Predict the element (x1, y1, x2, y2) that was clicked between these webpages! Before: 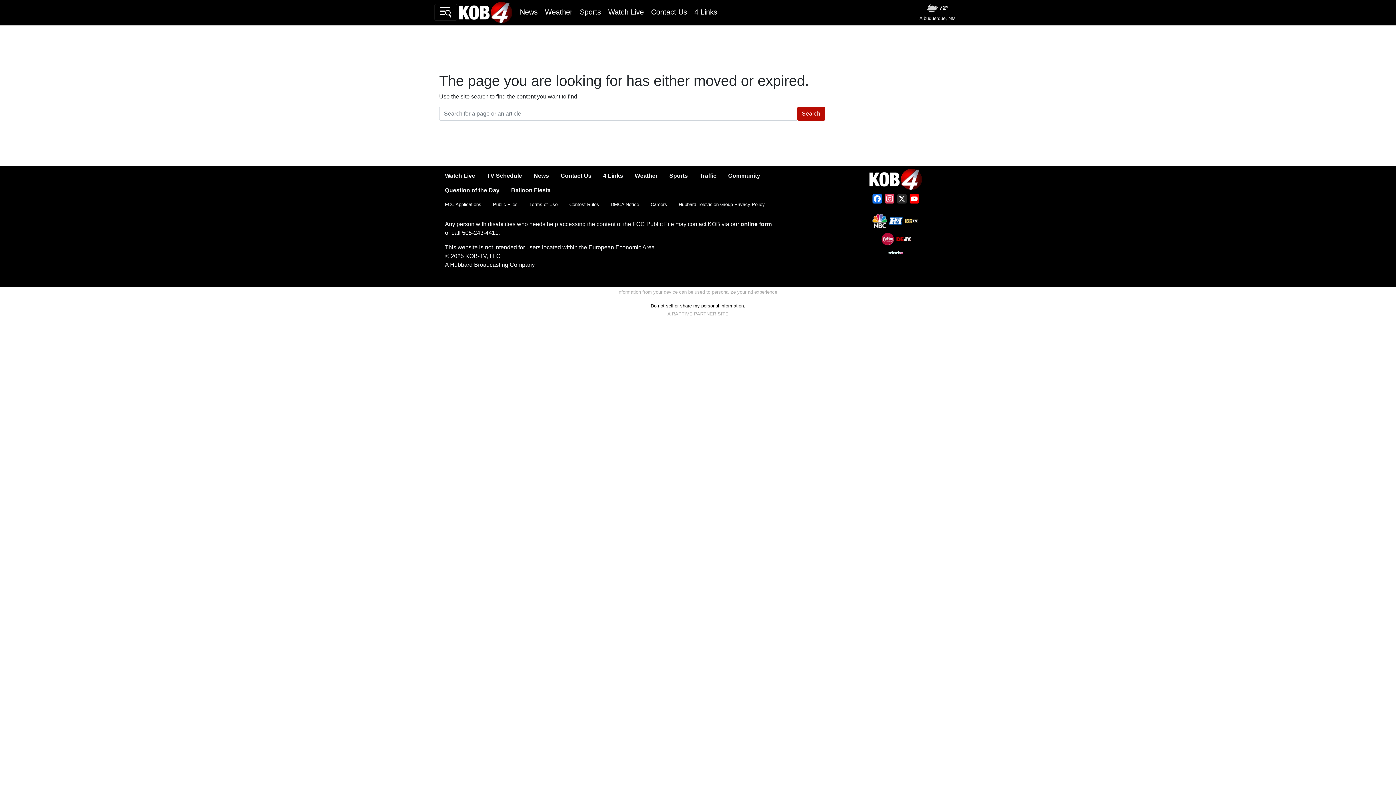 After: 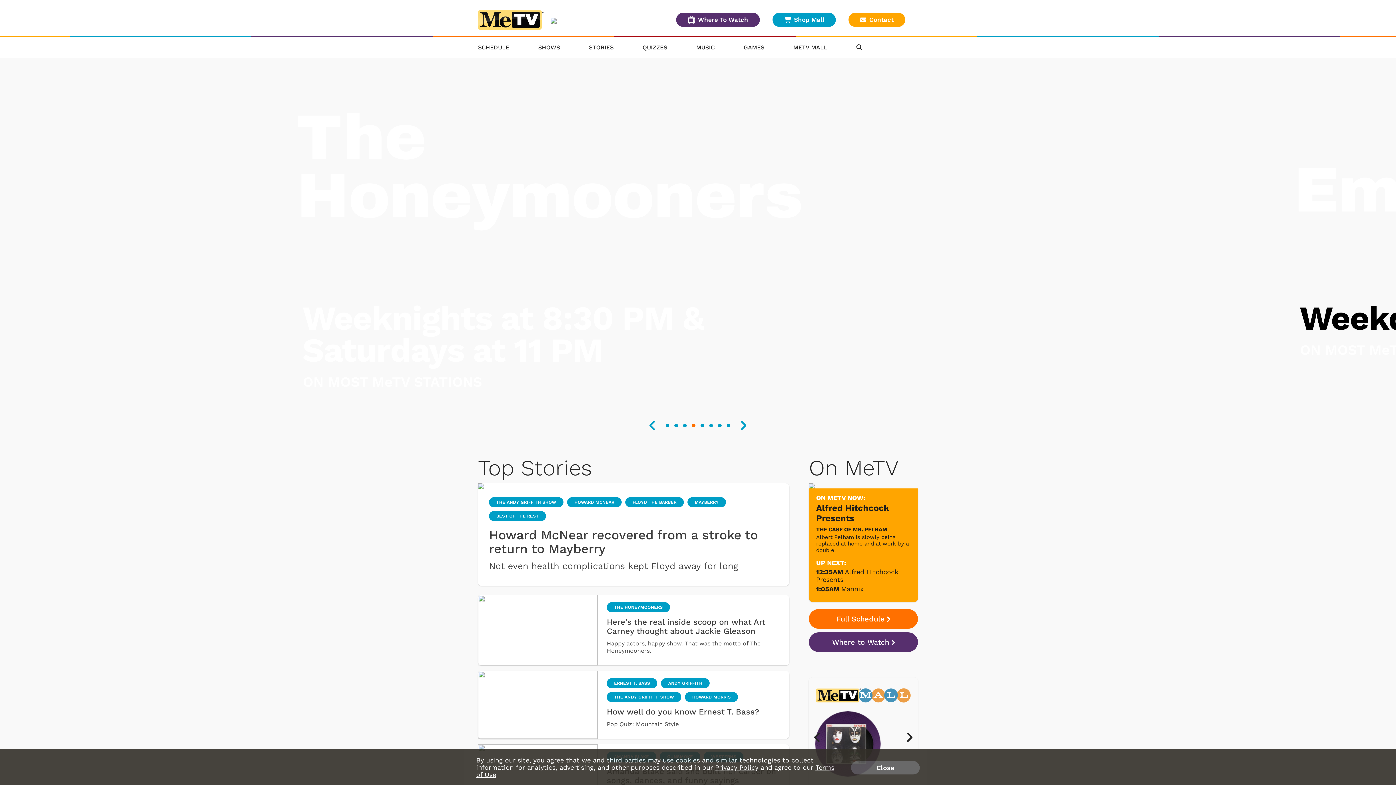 Action: bbox: (904, 219, 919, 225)